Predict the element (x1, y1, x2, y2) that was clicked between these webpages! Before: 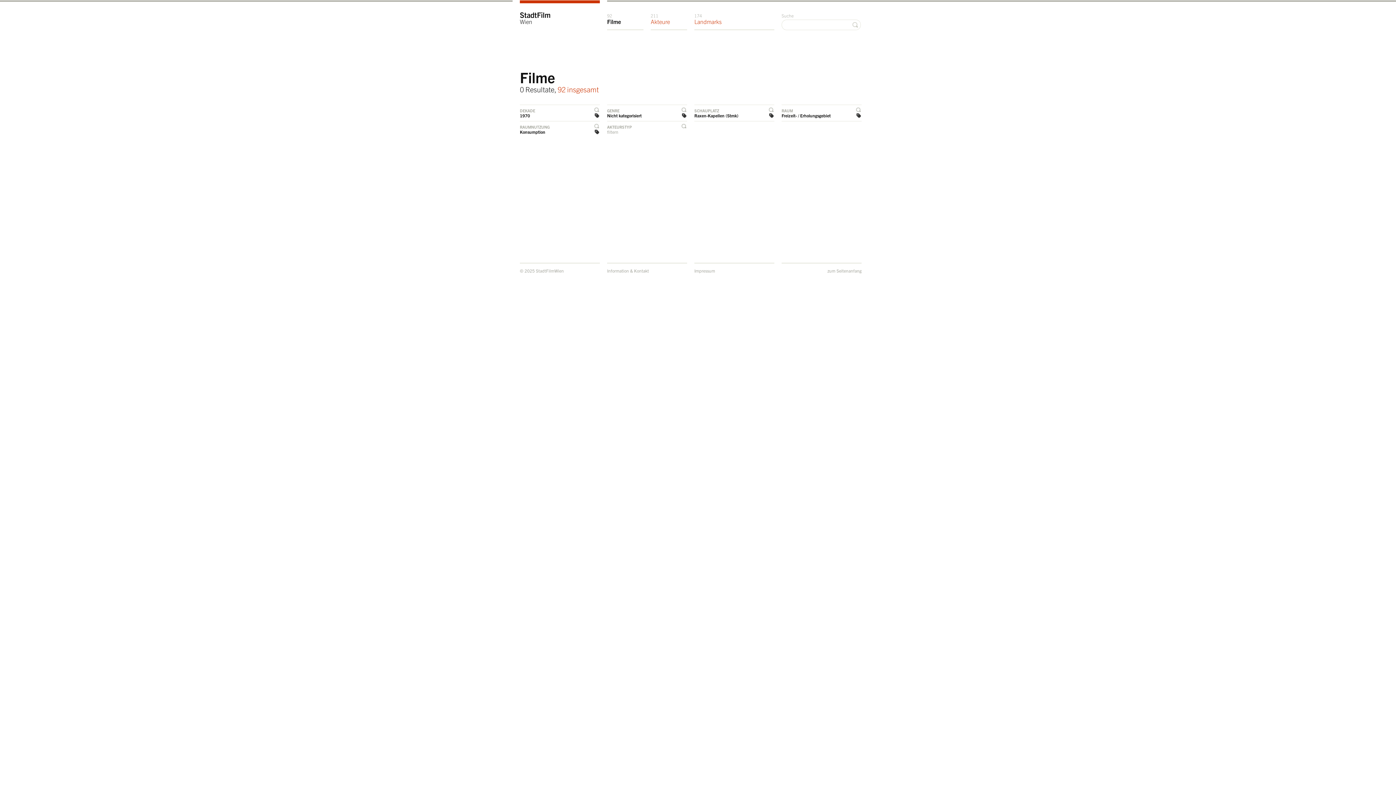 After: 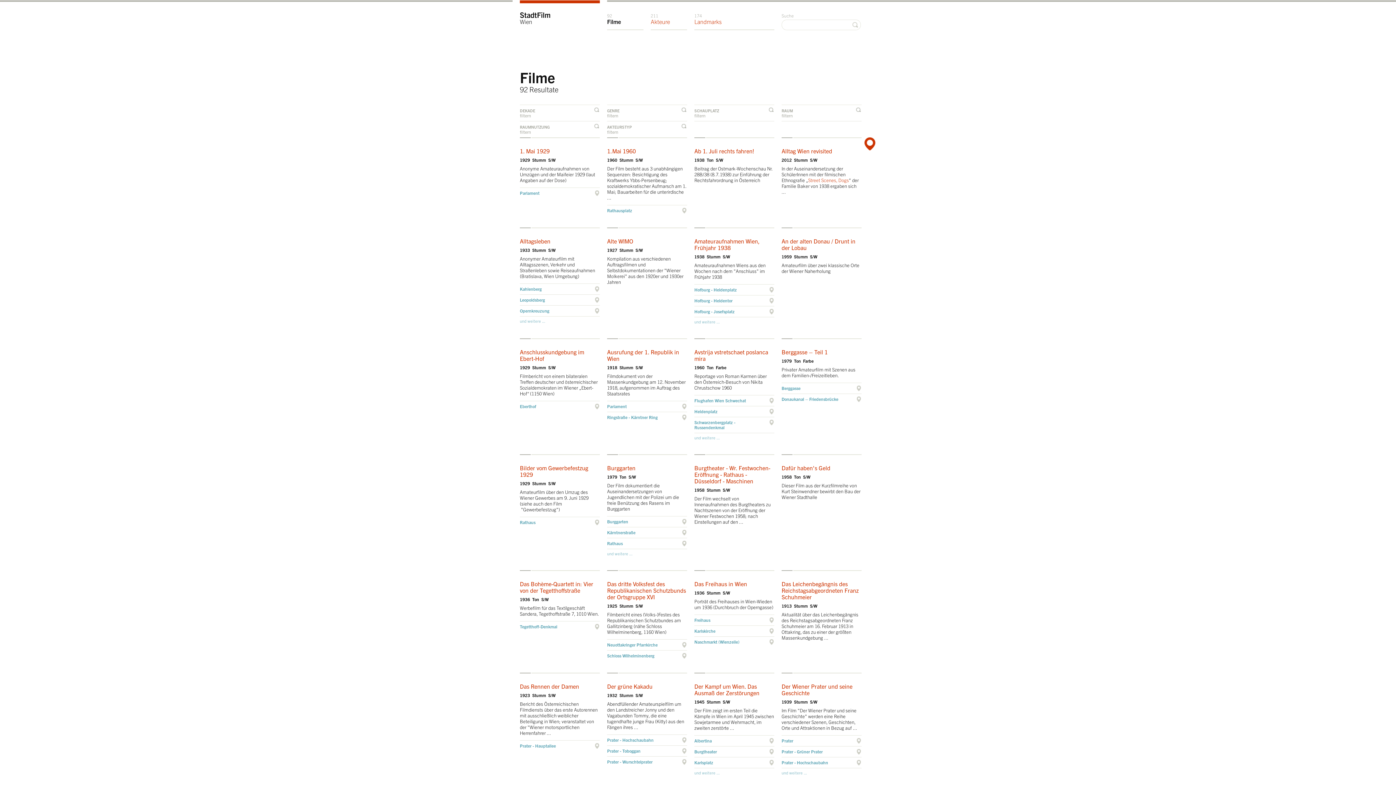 Action: label: 92 insgesamt bbox: (557, 84, 598, 93)